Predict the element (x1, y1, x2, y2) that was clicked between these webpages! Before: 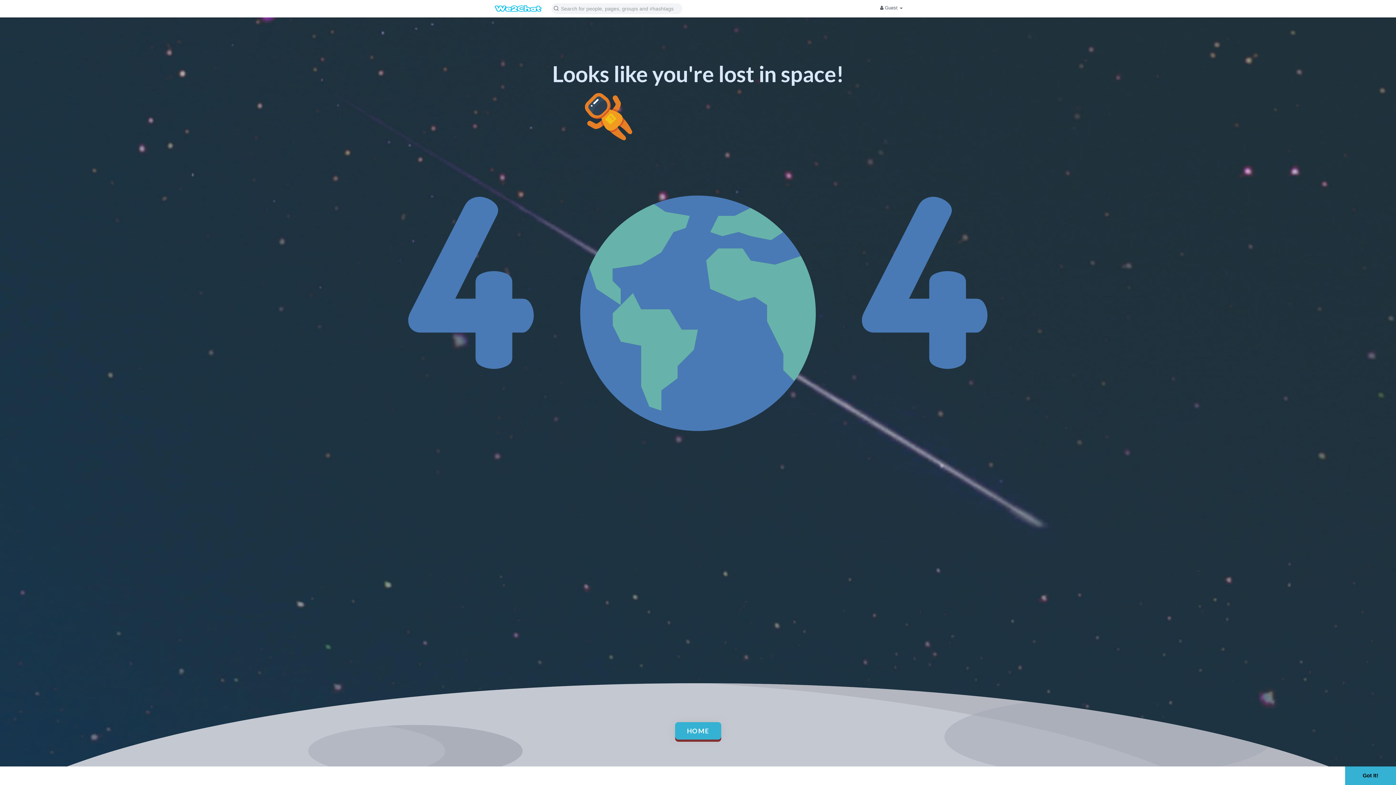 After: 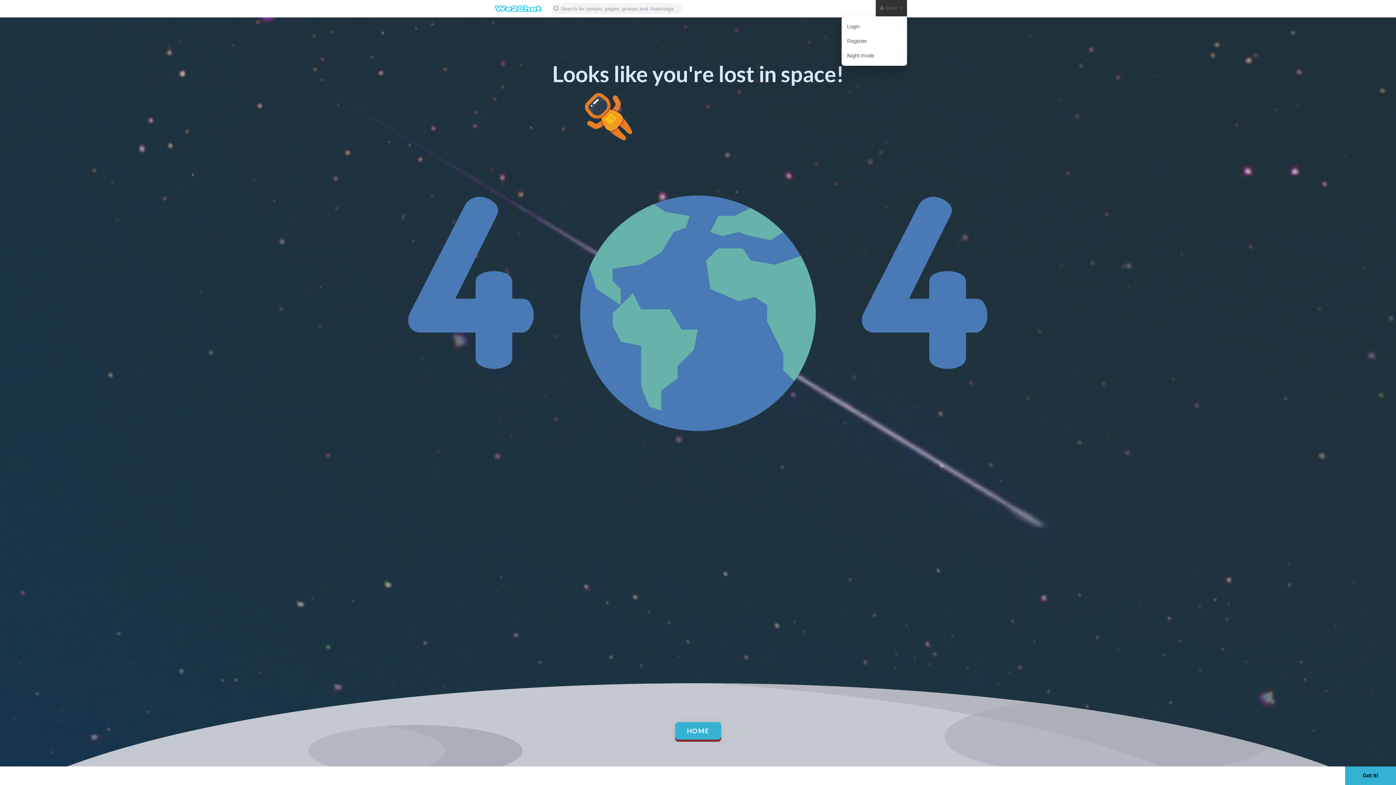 Action: bbox: (876, 0, 907, 16) label:  Guest 